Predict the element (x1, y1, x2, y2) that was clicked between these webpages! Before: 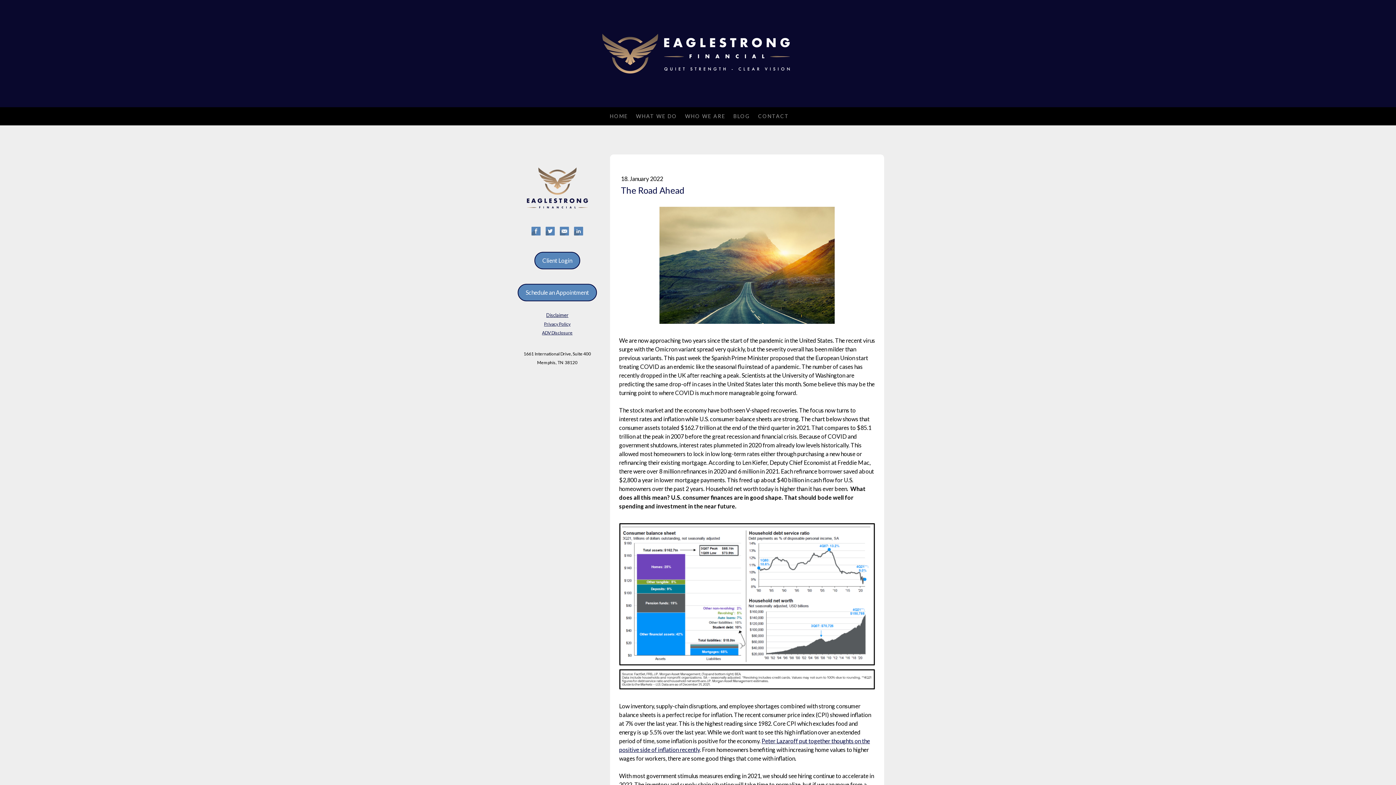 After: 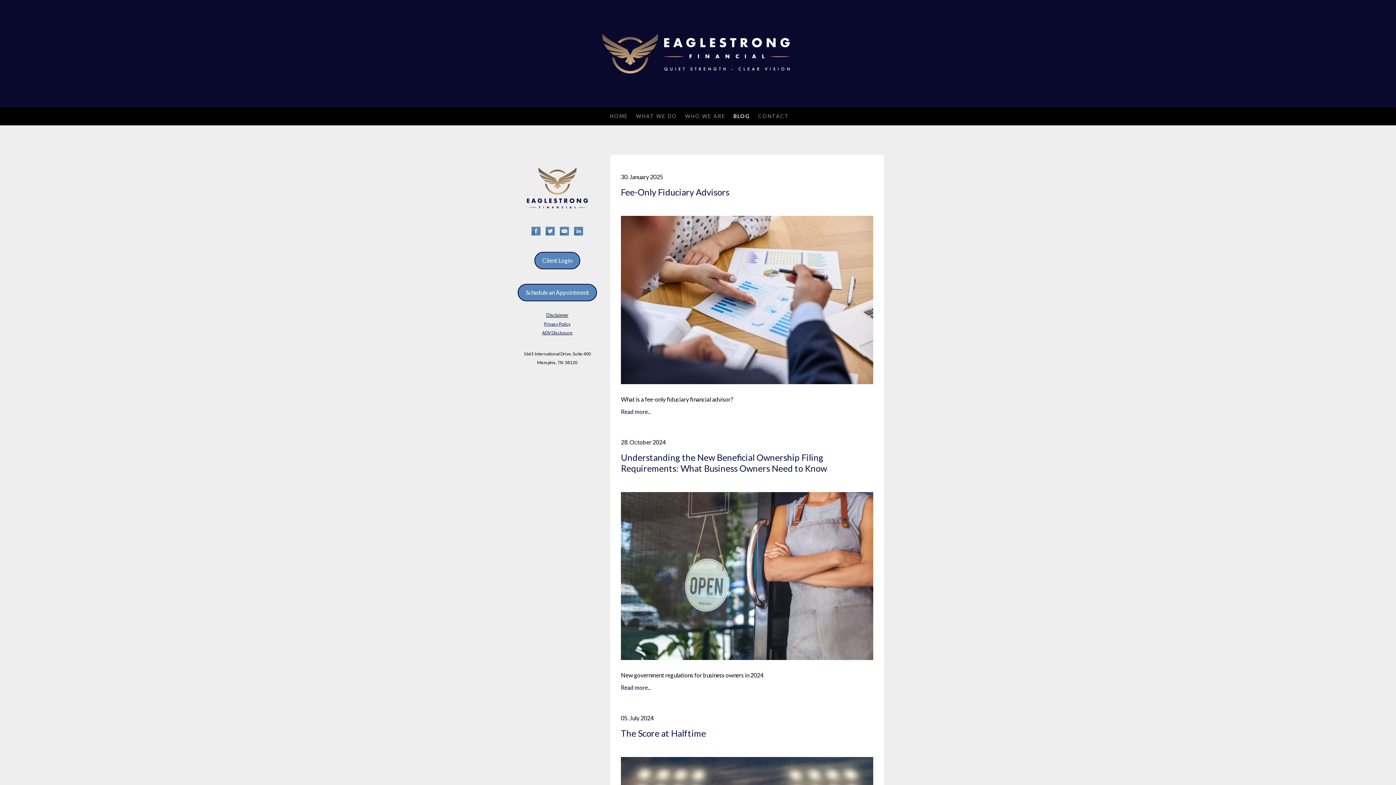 Action: bbox: (729, 107, 754, 125) label: BLOG